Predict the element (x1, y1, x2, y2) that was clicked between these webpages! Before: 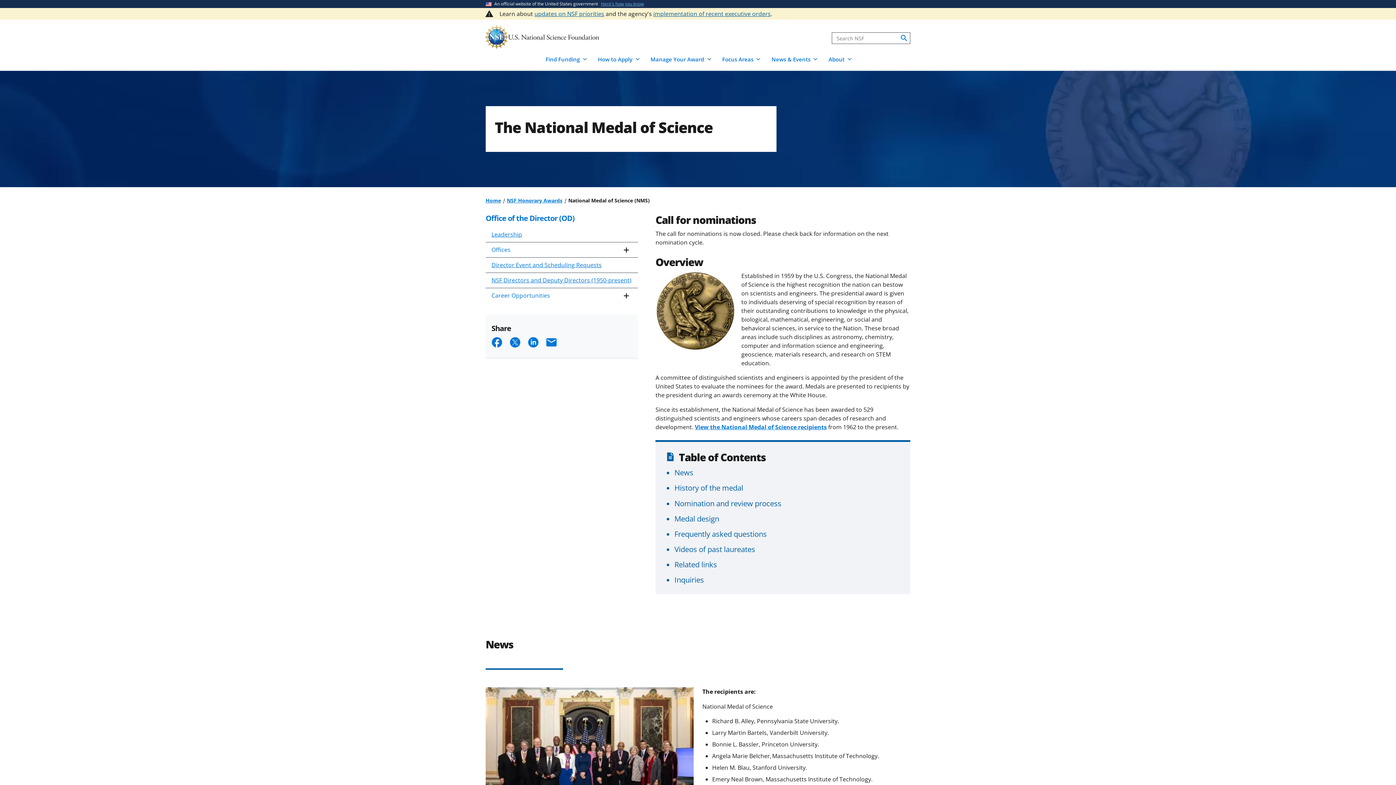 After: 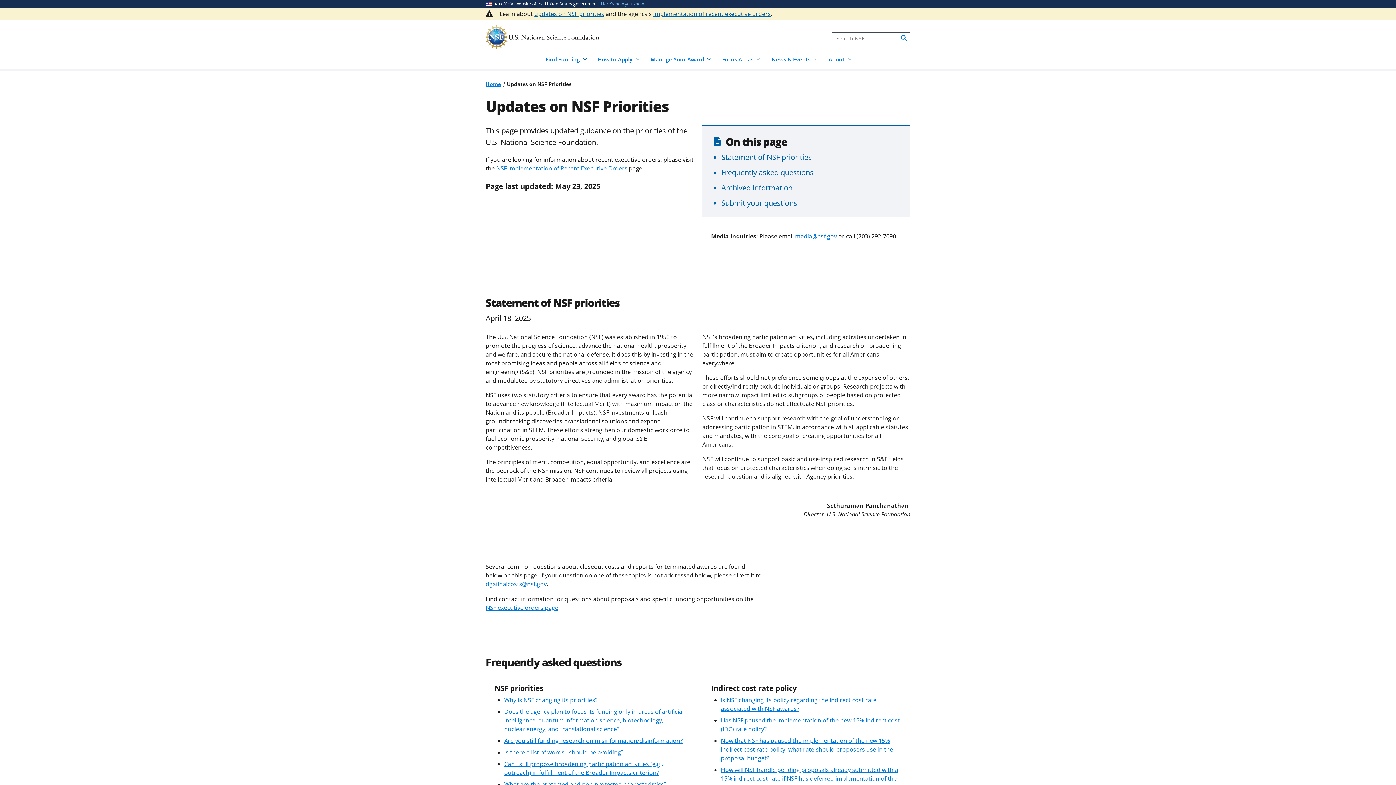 Action: bbox: (534, 9, 604, 17) label: updates on NSF priorities